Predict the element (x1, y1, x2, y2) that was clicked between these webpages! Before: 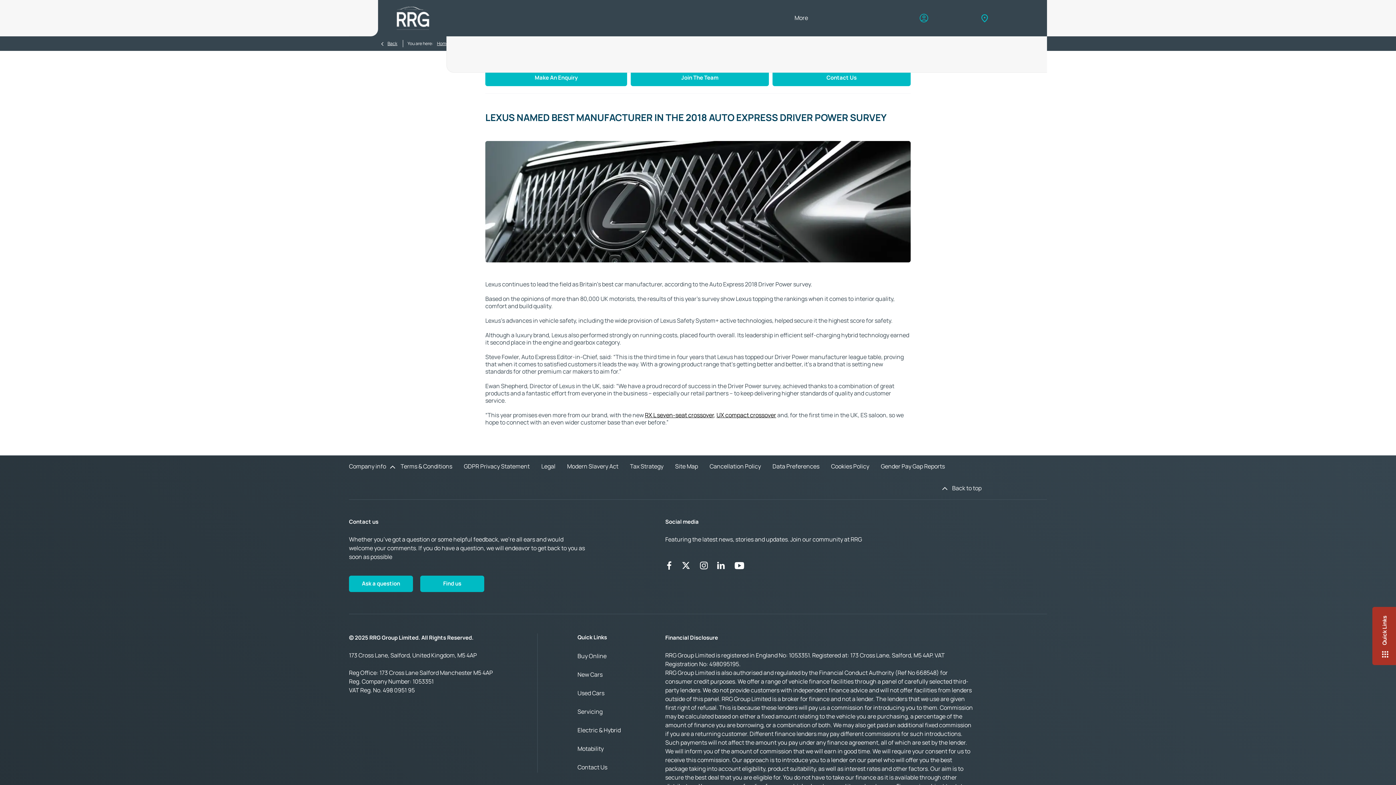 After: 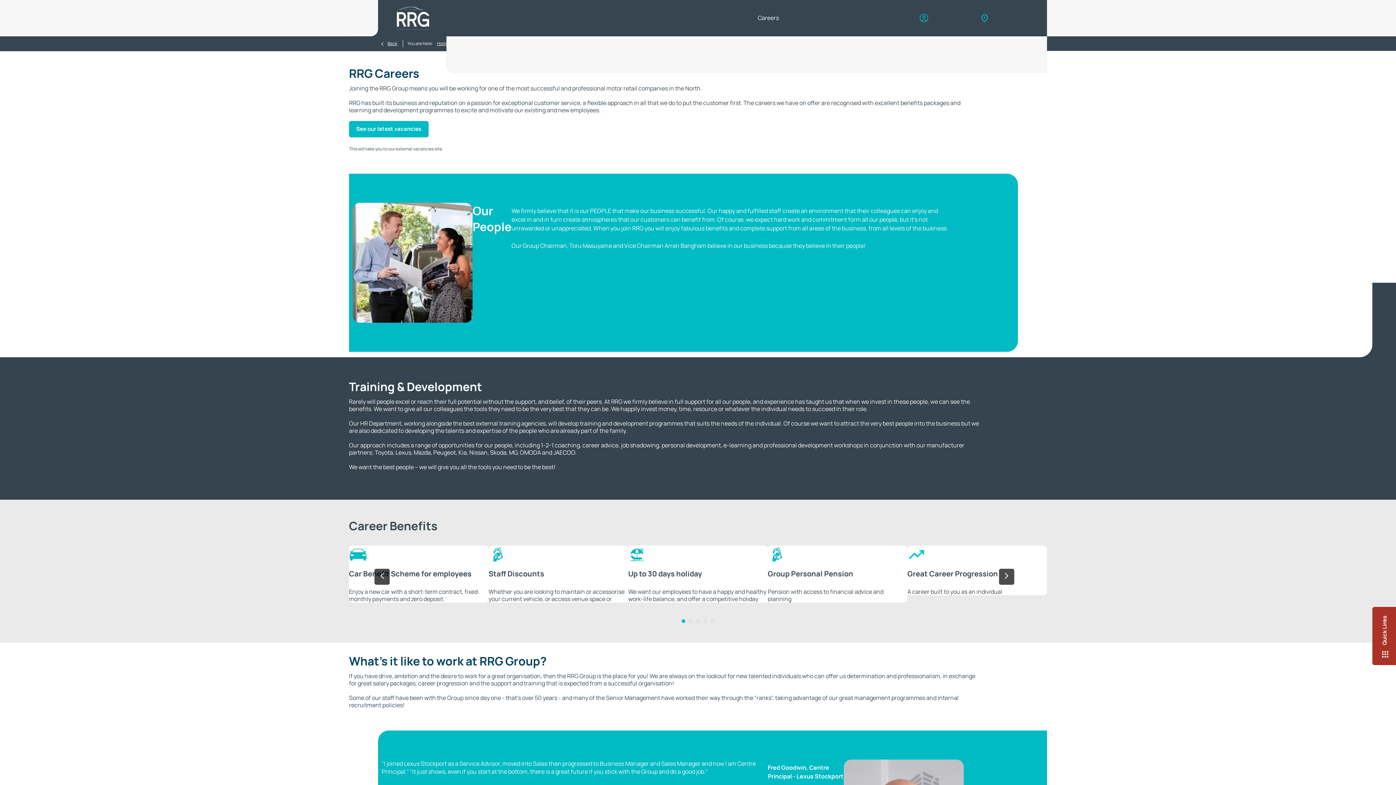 Action: bbox: (751, 0, 785, 36) label: Careers